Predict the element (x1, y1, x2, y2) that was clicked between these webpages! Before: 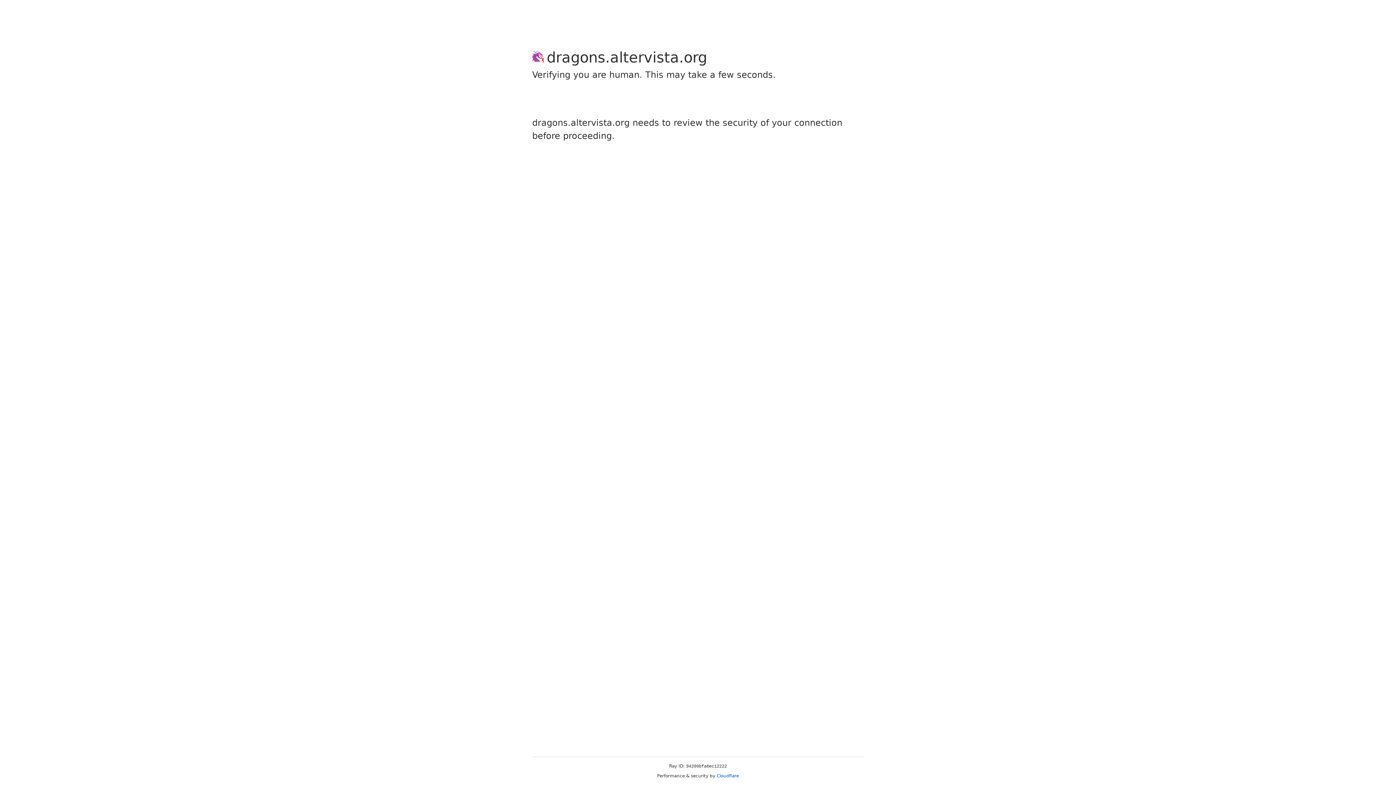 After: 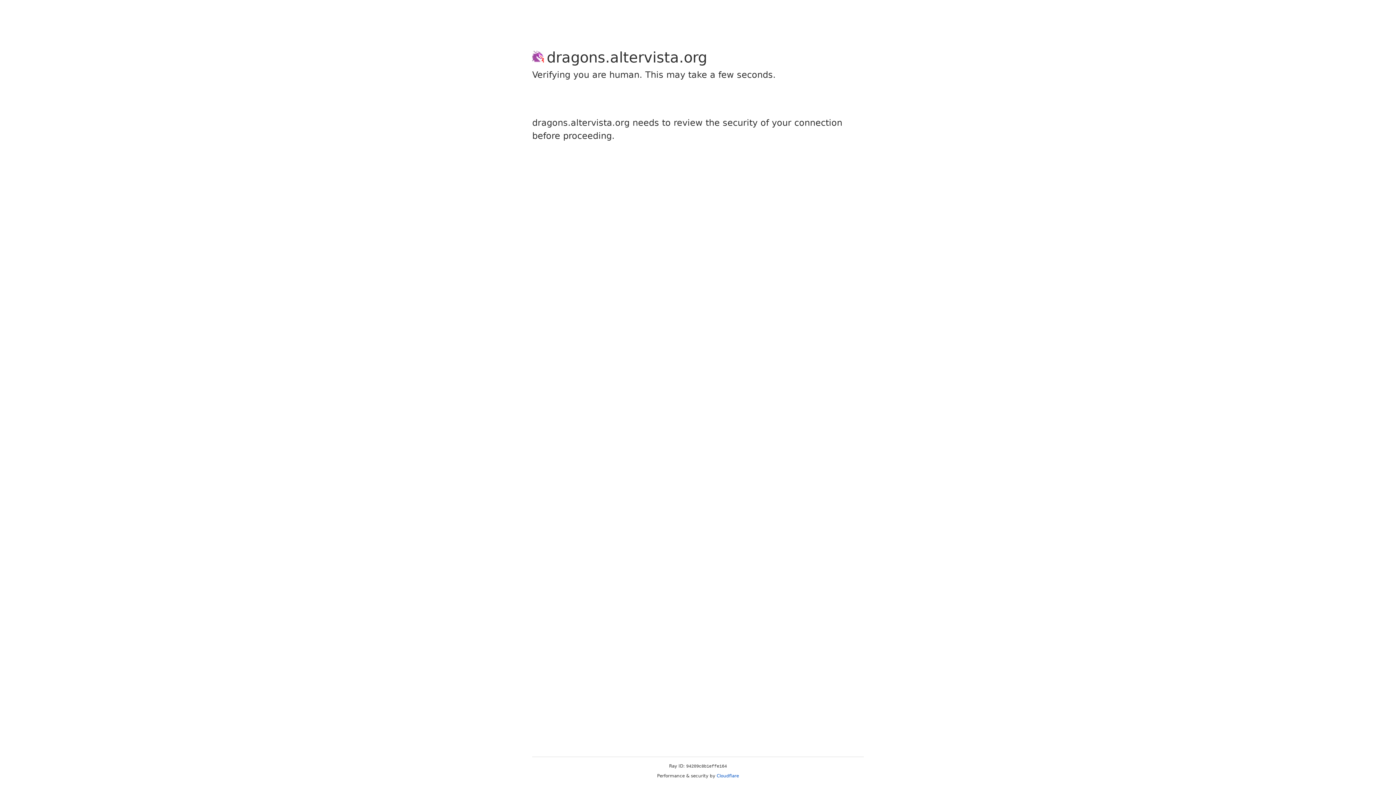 Action: label: Cloudflare bbox: (716, 773, 739, 778)